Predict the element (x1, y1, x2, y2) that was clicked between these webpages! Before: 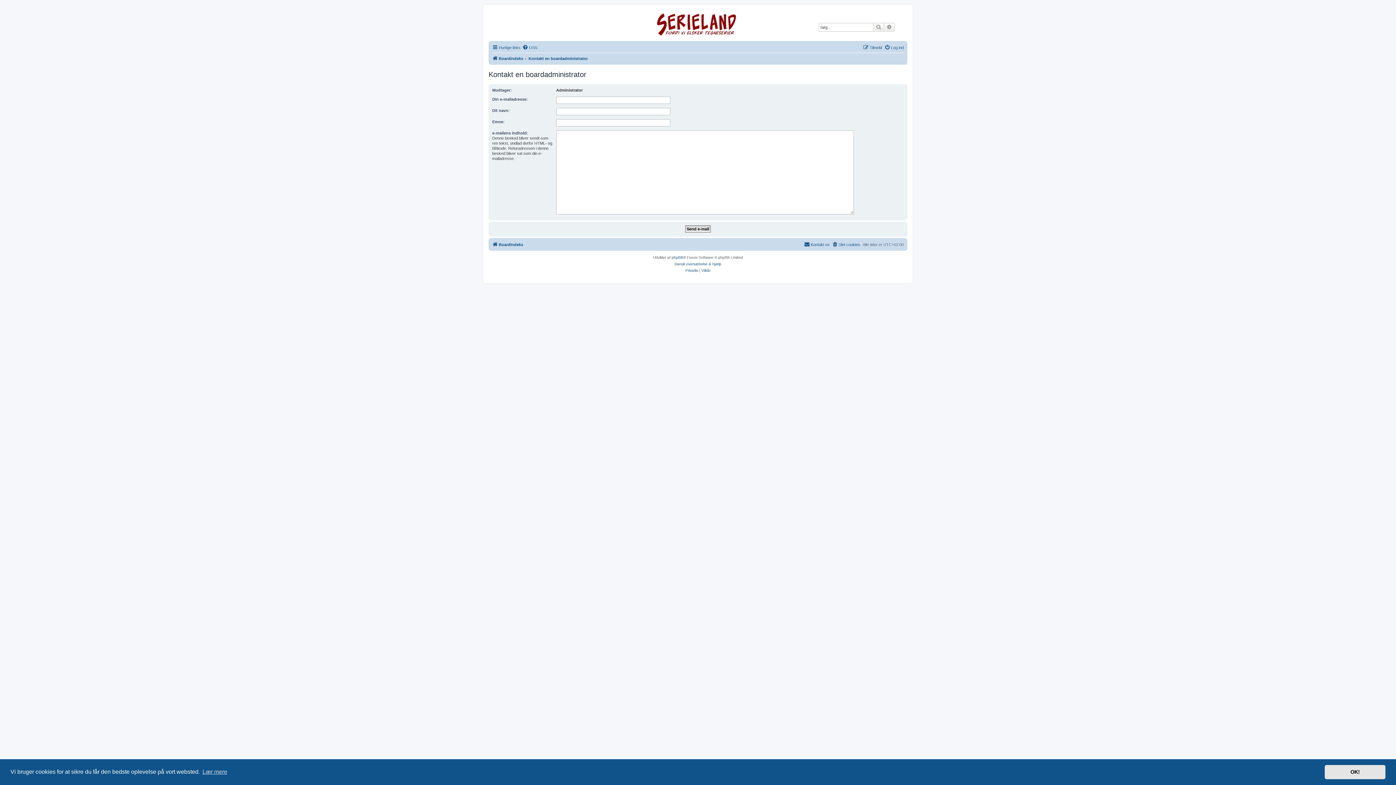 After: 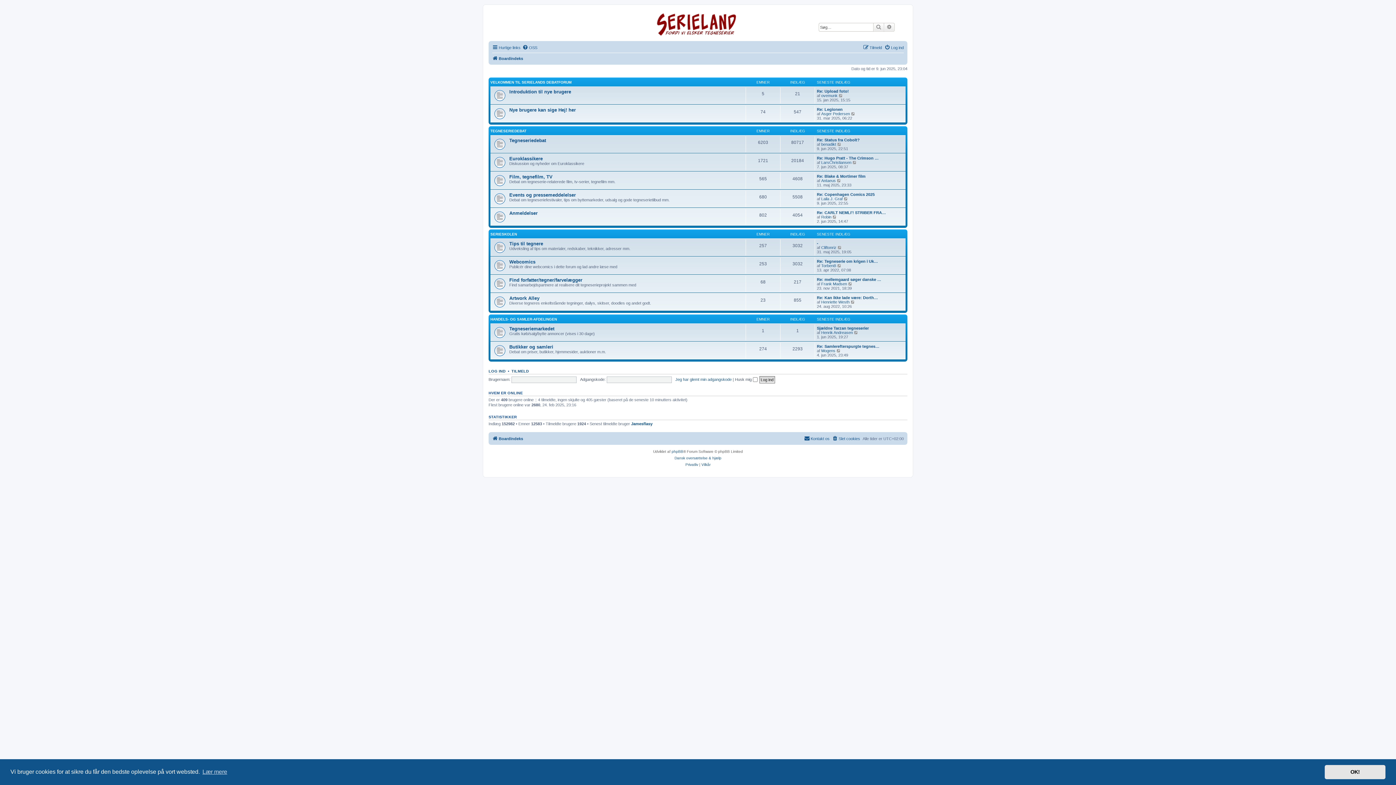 Action: label: Boardindeks bbox: (492, 54, 523, 63)